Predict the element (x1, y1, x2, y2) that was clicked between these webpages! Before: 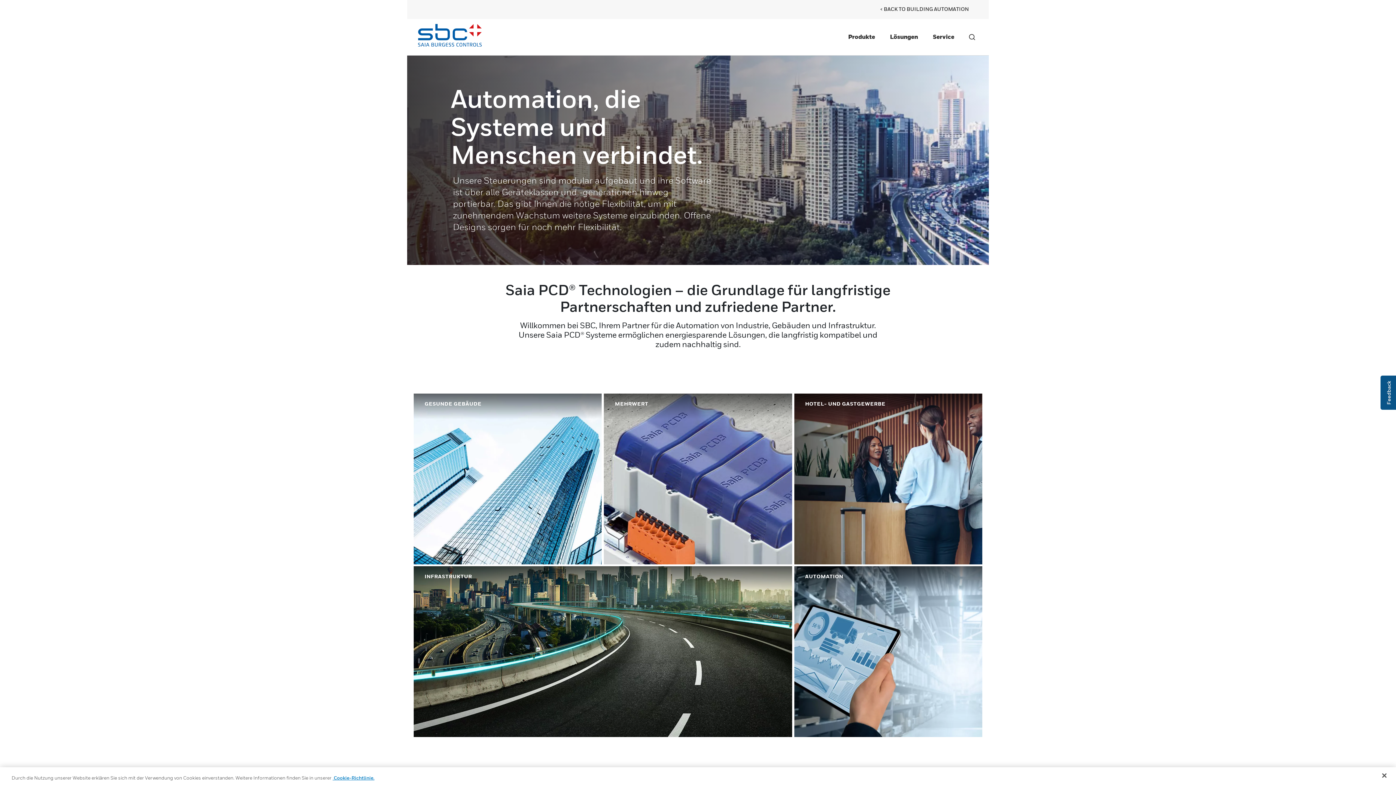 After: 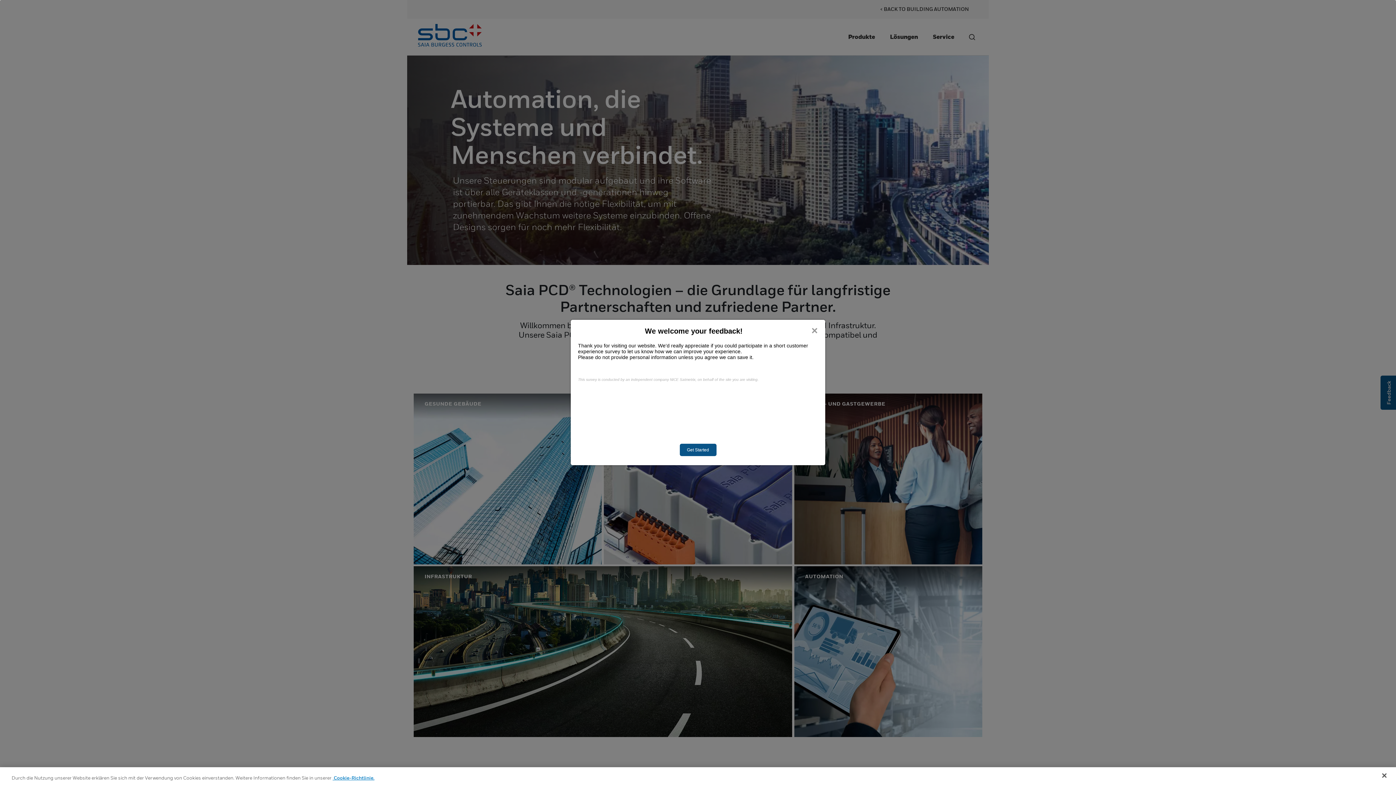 Action: label: Feedback bbox: (1380, 375, 1397, 409)